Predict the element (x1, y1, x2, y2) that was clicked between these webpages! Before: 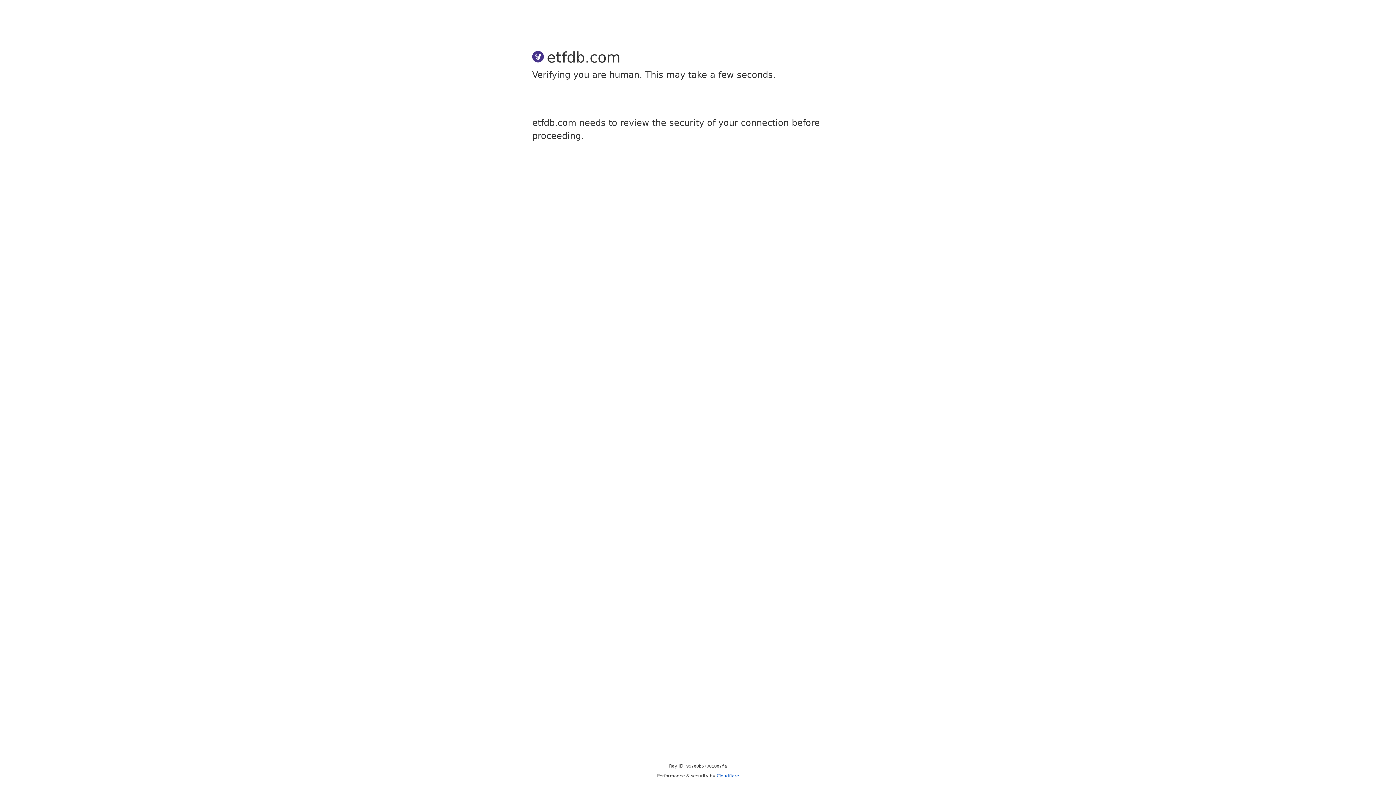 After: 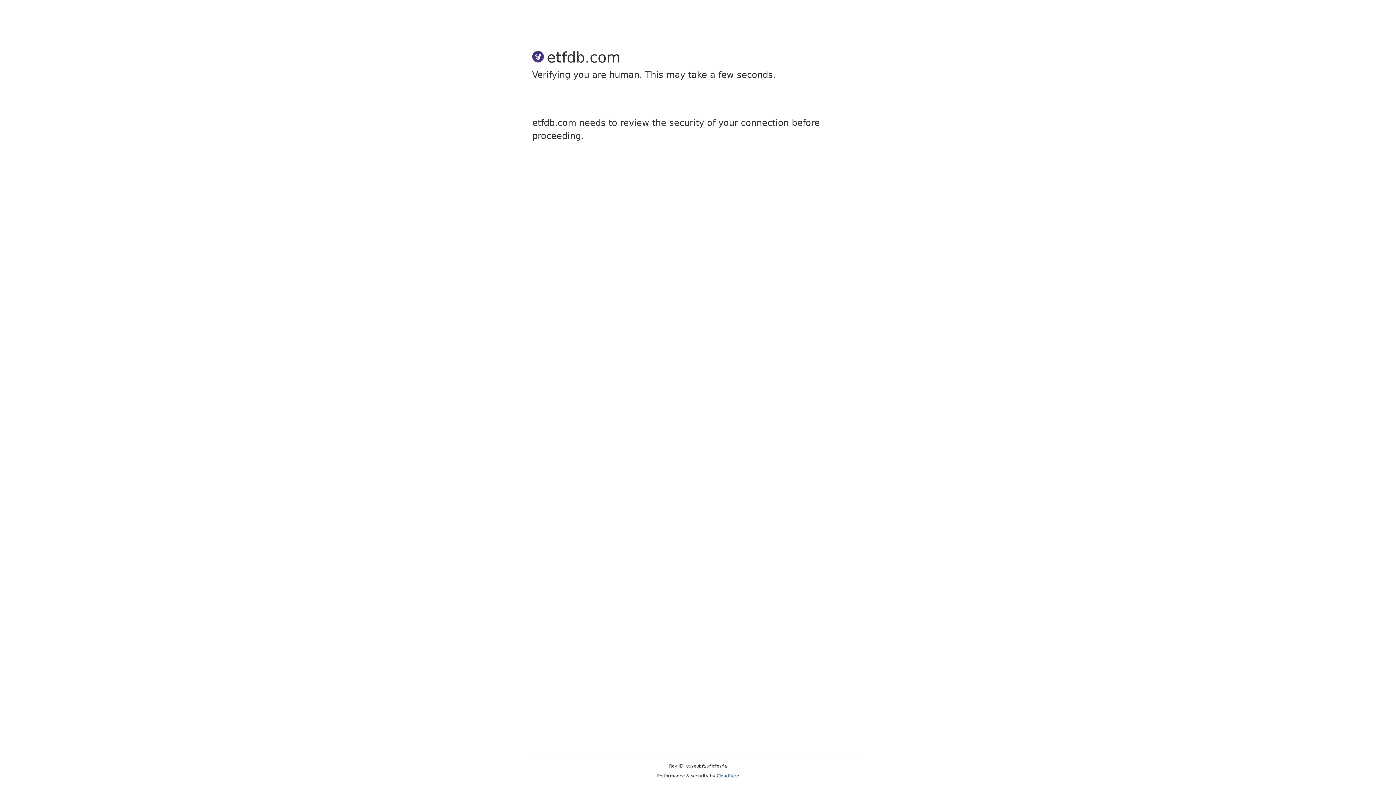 Action: bbox: (716, 773, 739, 778) label: Cloudflare